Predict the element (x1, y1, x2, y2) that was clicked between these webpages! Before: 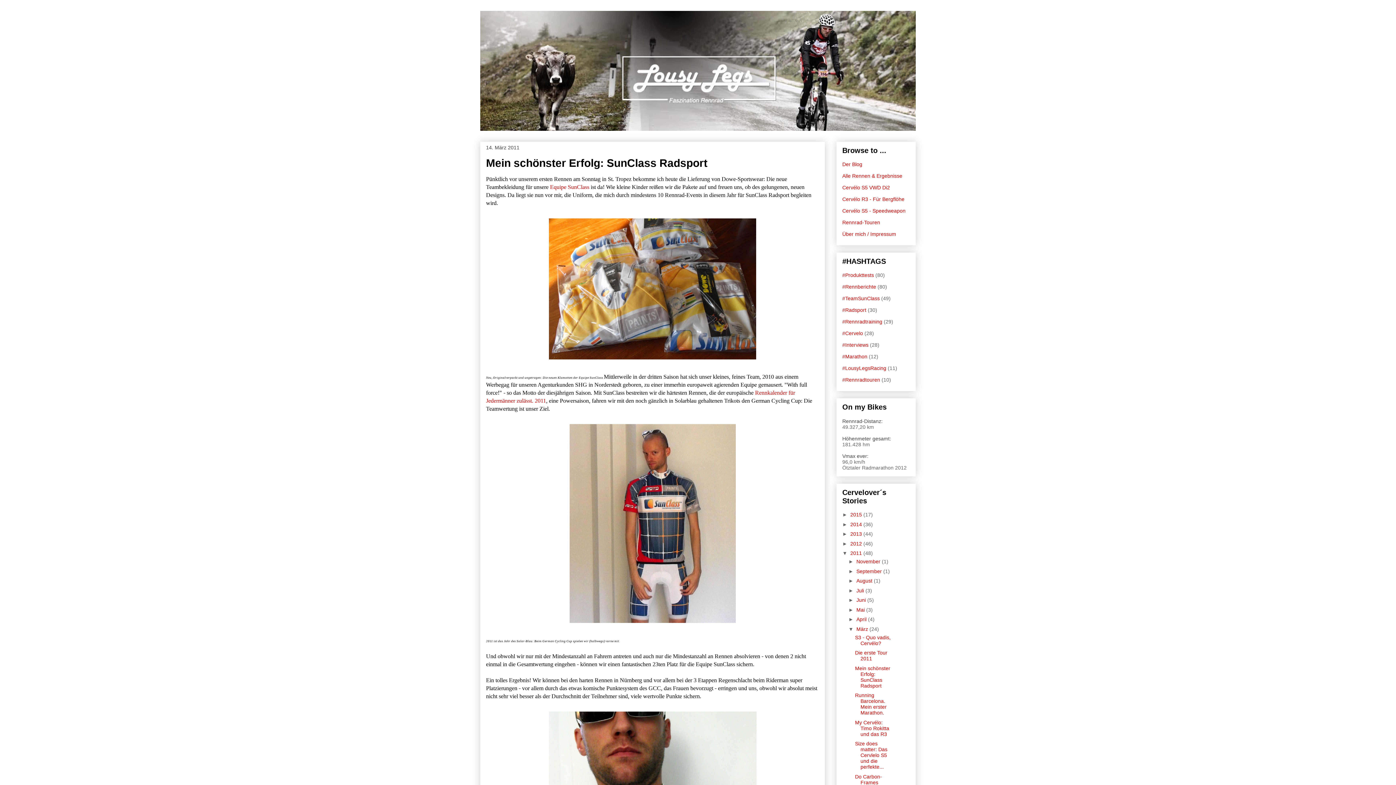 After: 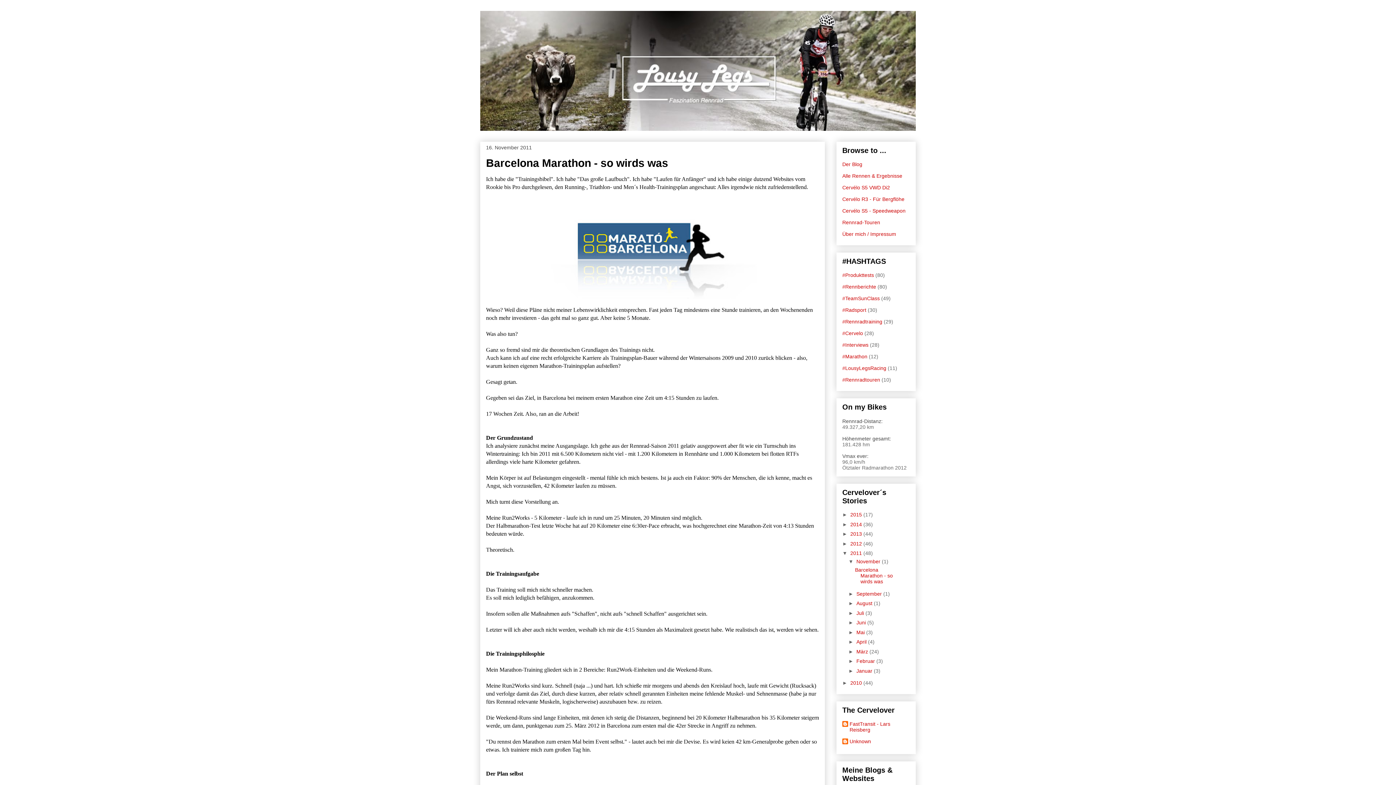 Action: bbox: (850, 550, 863, 556) label: 2011 